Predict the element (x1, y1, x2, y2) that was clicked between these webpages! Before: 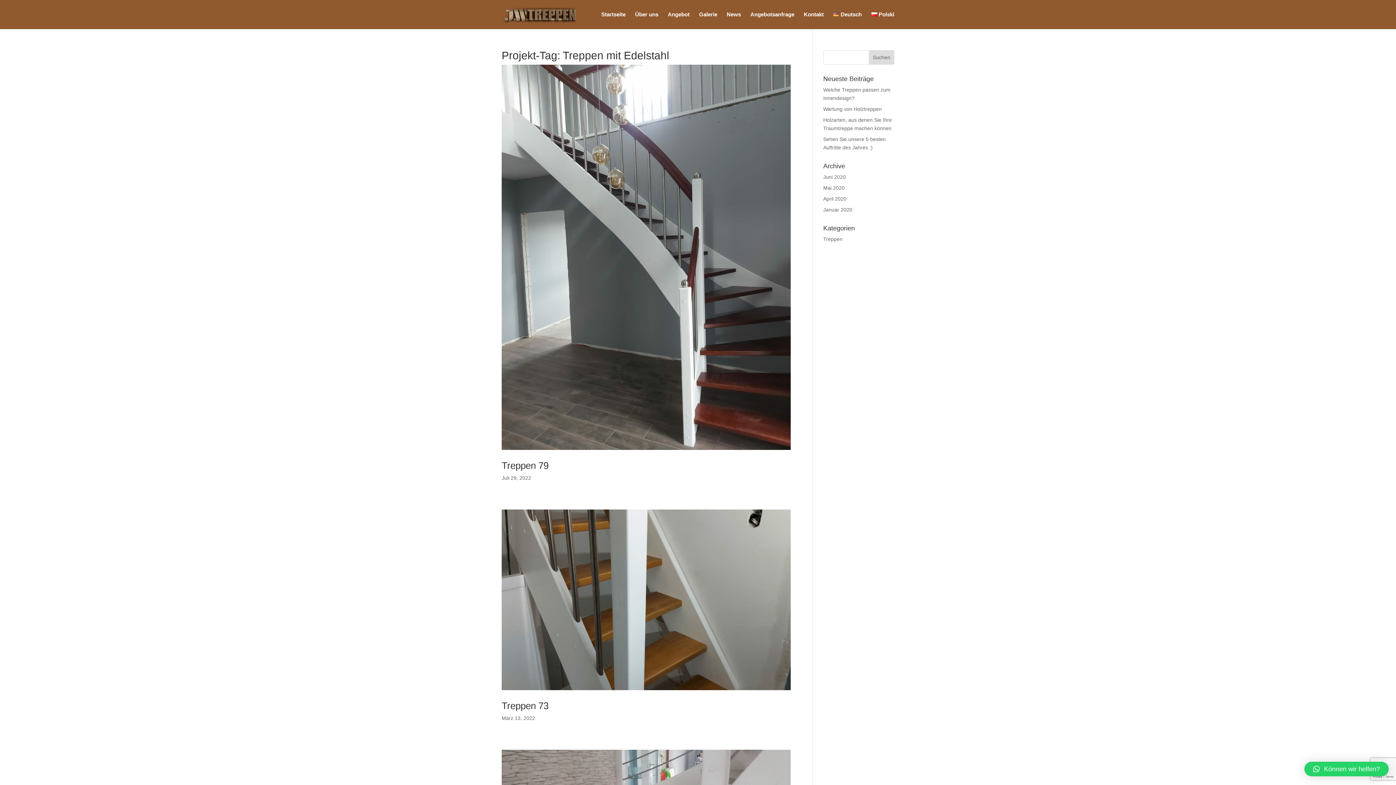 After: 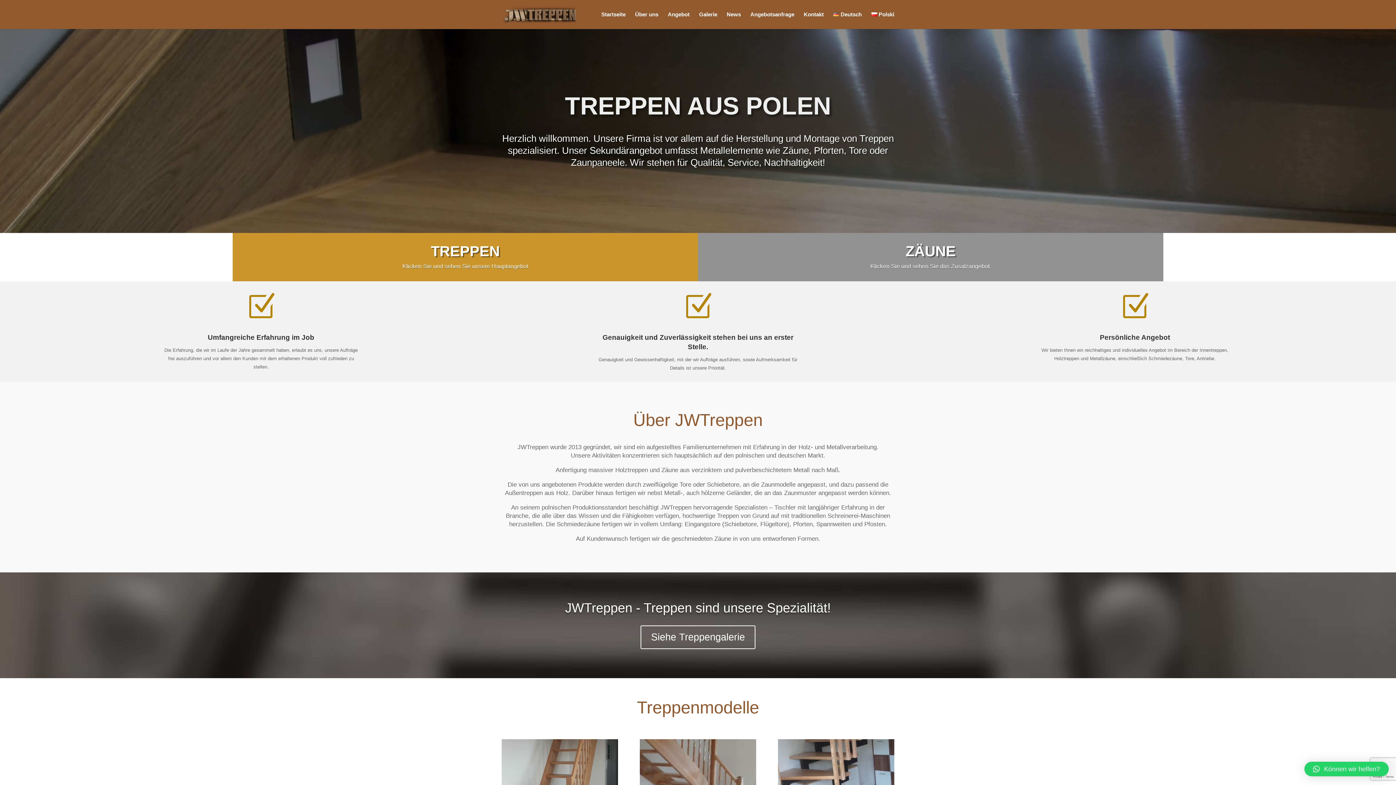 Action: bbox: (601, 12, 625, 29) label: Startseite